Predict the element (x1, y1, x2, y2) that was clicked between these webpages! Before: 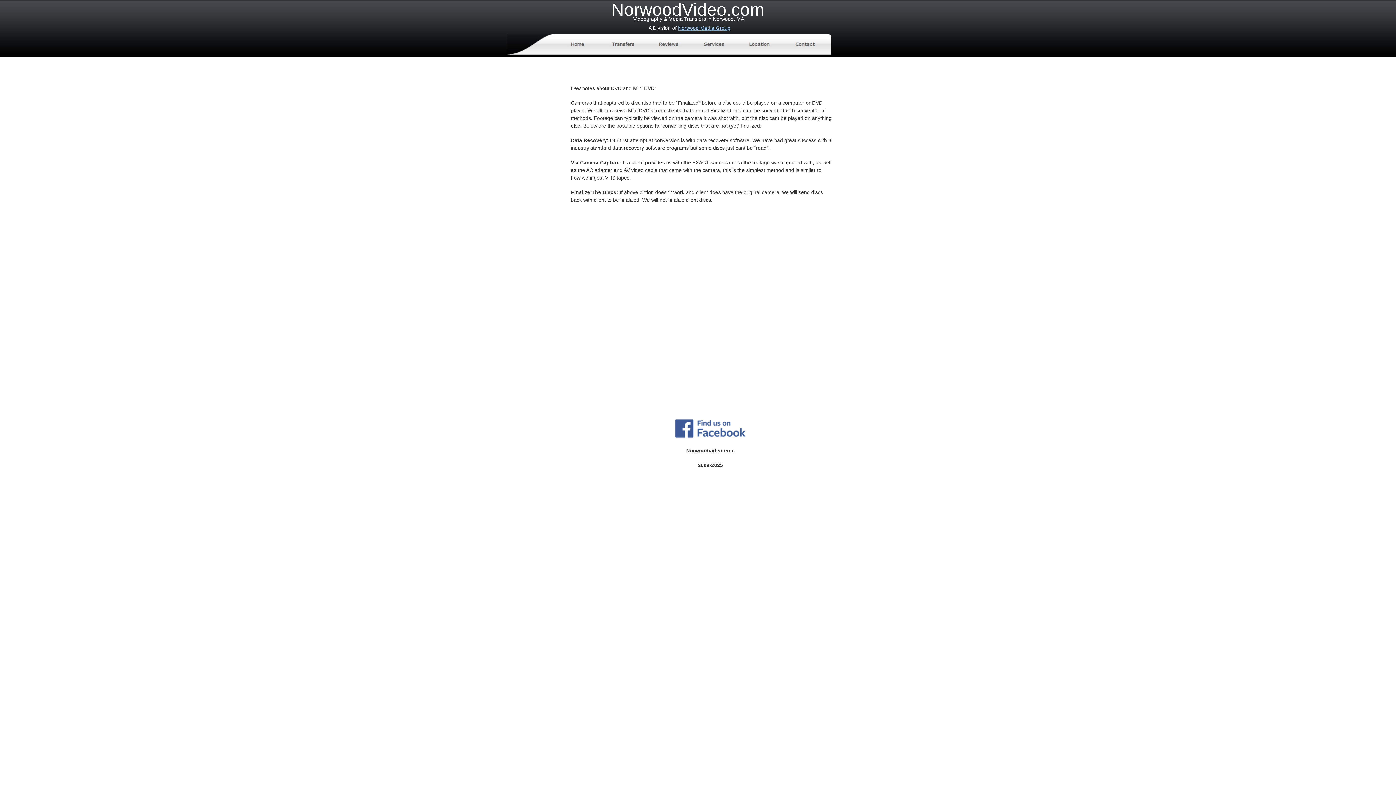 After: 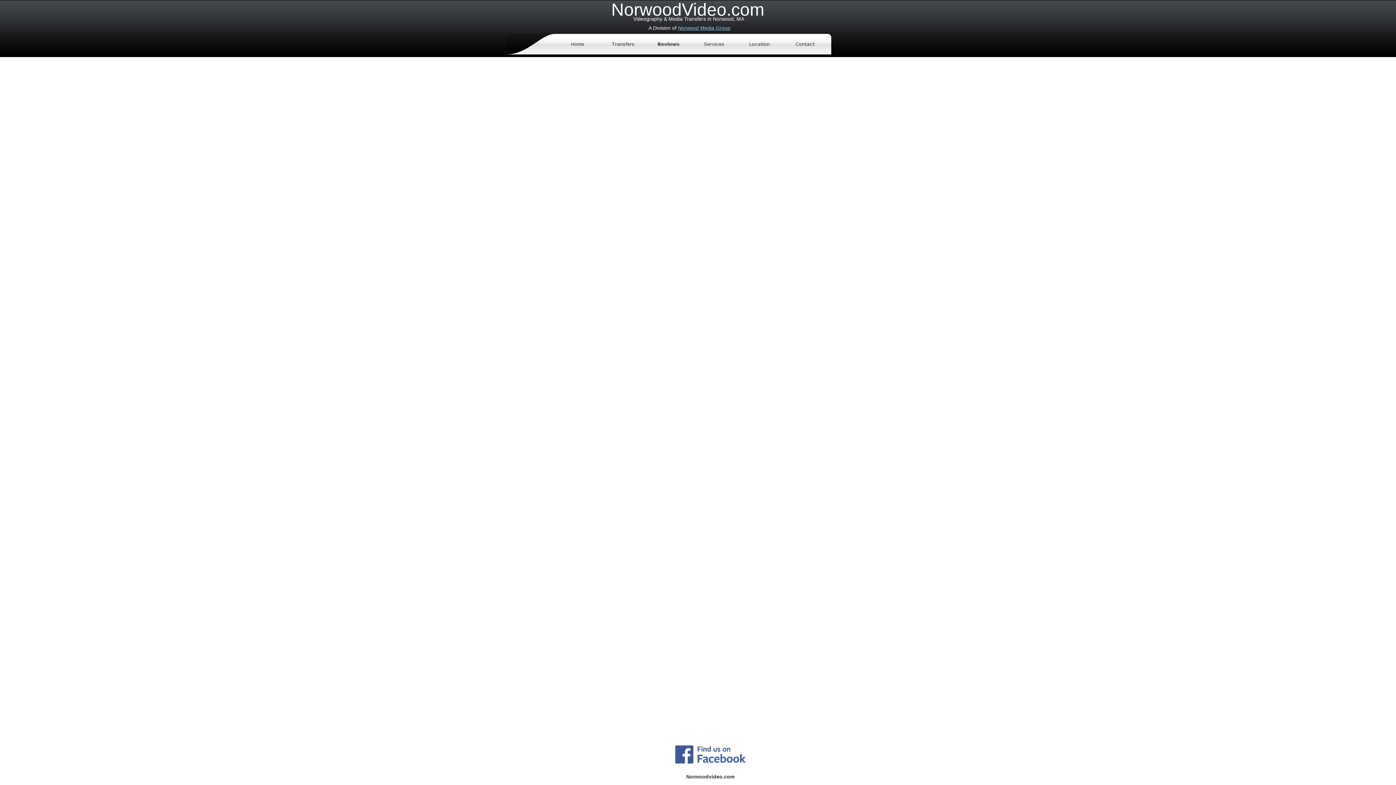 Action: bbox: (646, 49, 691, 55)